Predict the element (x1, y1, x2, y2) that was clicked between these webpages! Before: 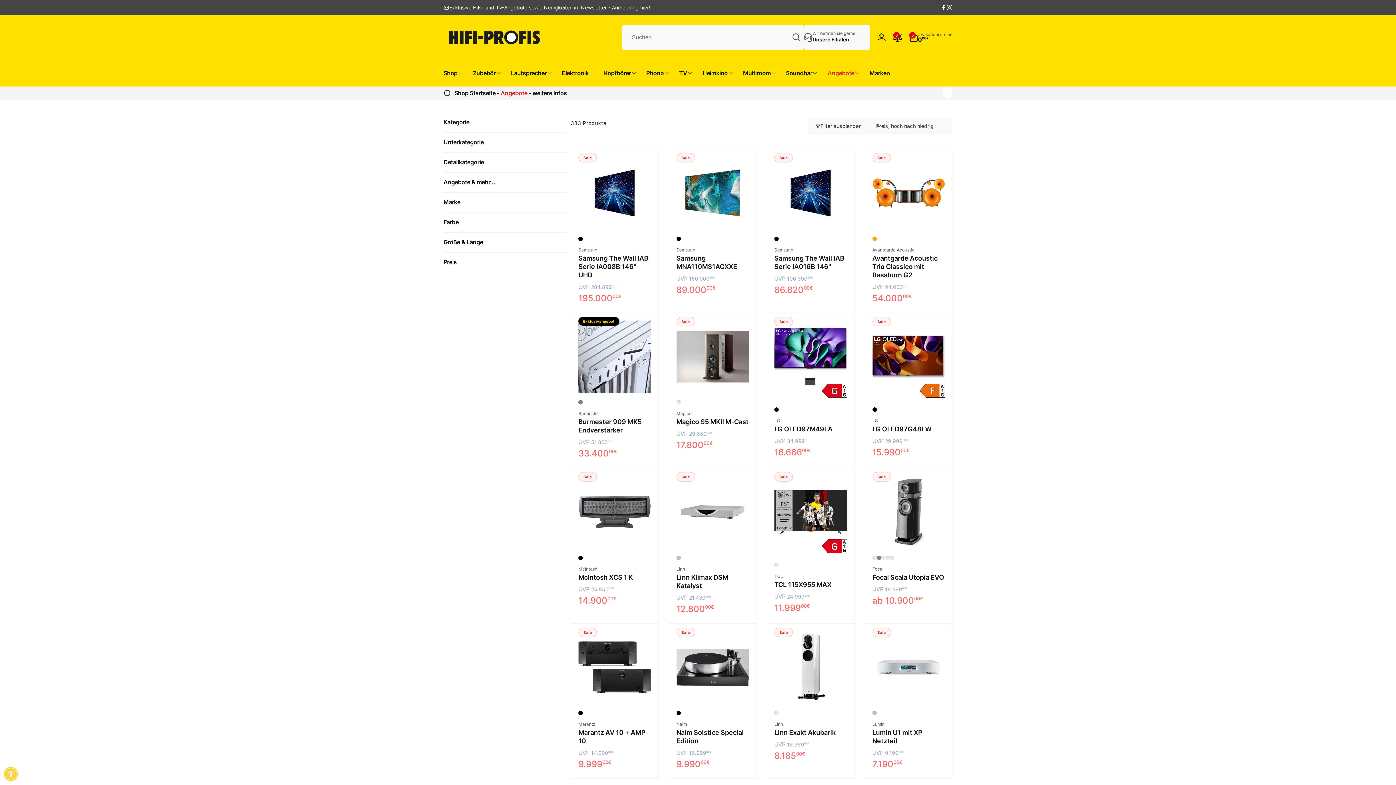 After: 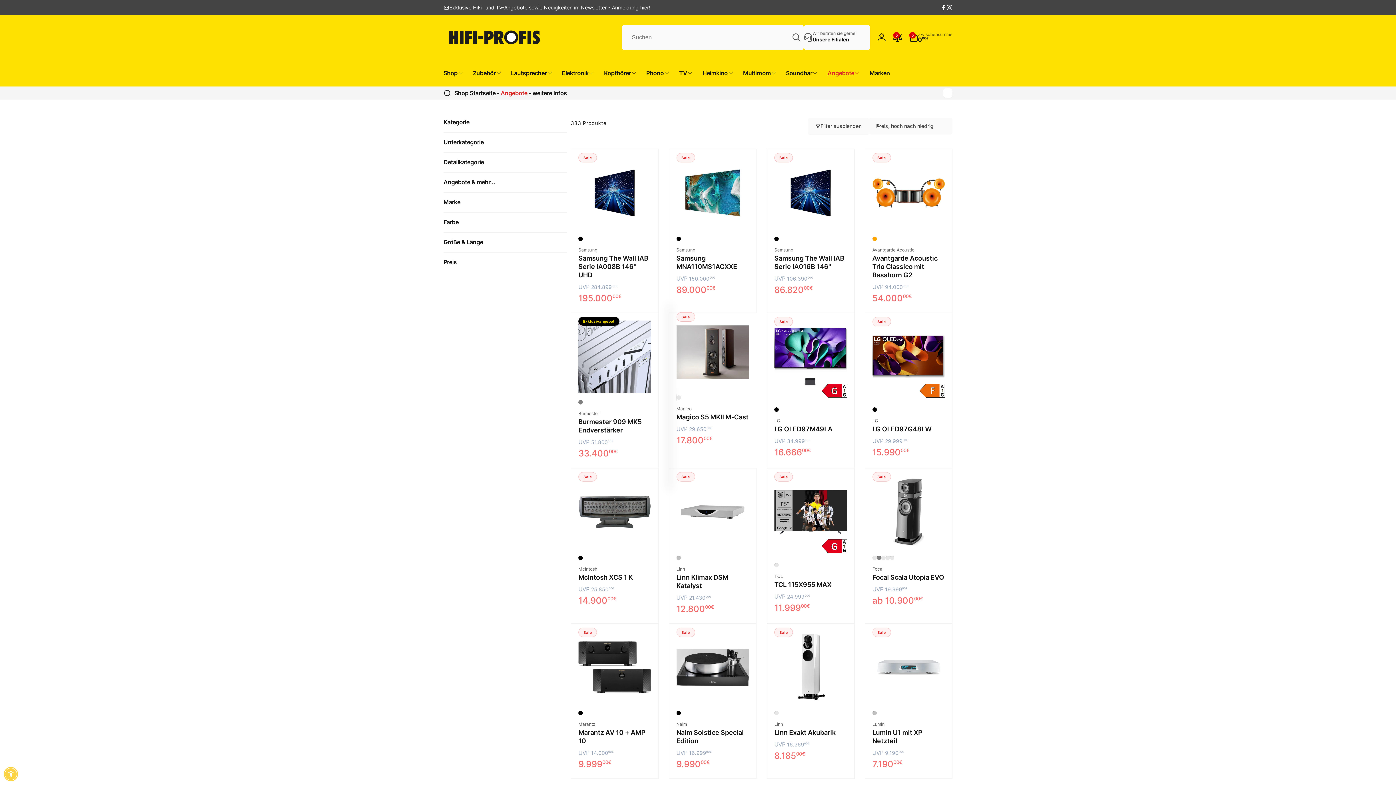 Action: label: Pewter (Aussteller) bbox: (676, 400, 680, 404)